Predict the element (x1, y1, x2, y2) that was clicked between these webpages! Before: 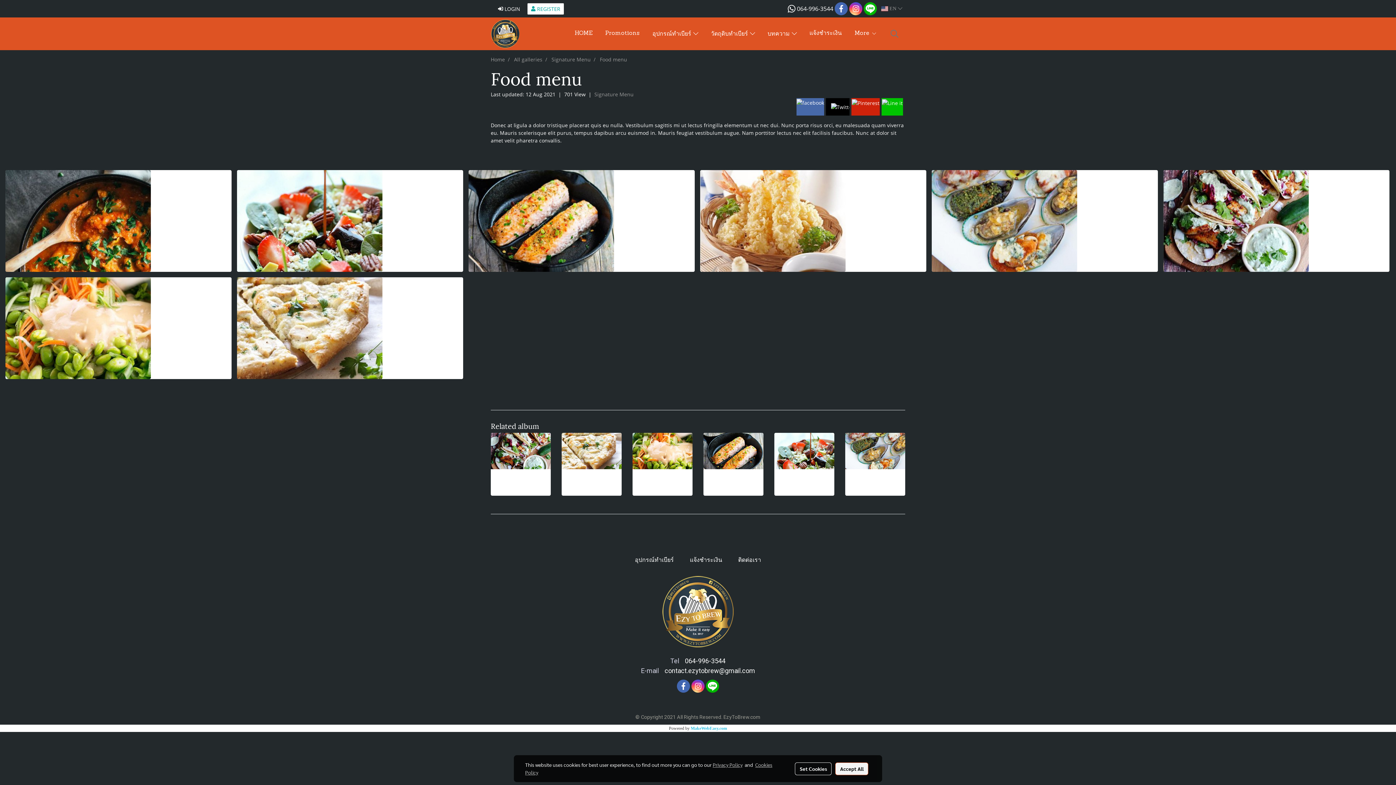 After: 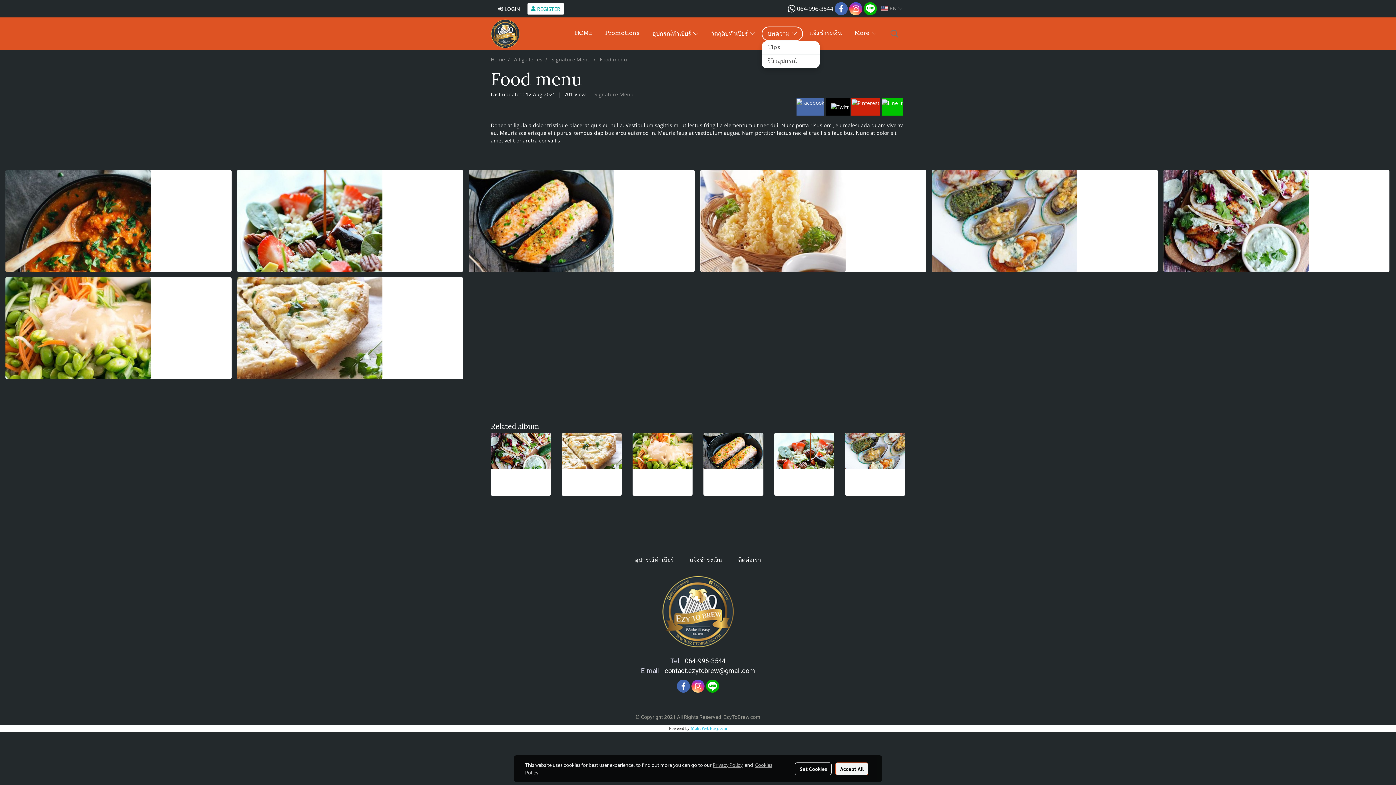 Action: bbox: (761, 26, 803, 41) label: บทความ 